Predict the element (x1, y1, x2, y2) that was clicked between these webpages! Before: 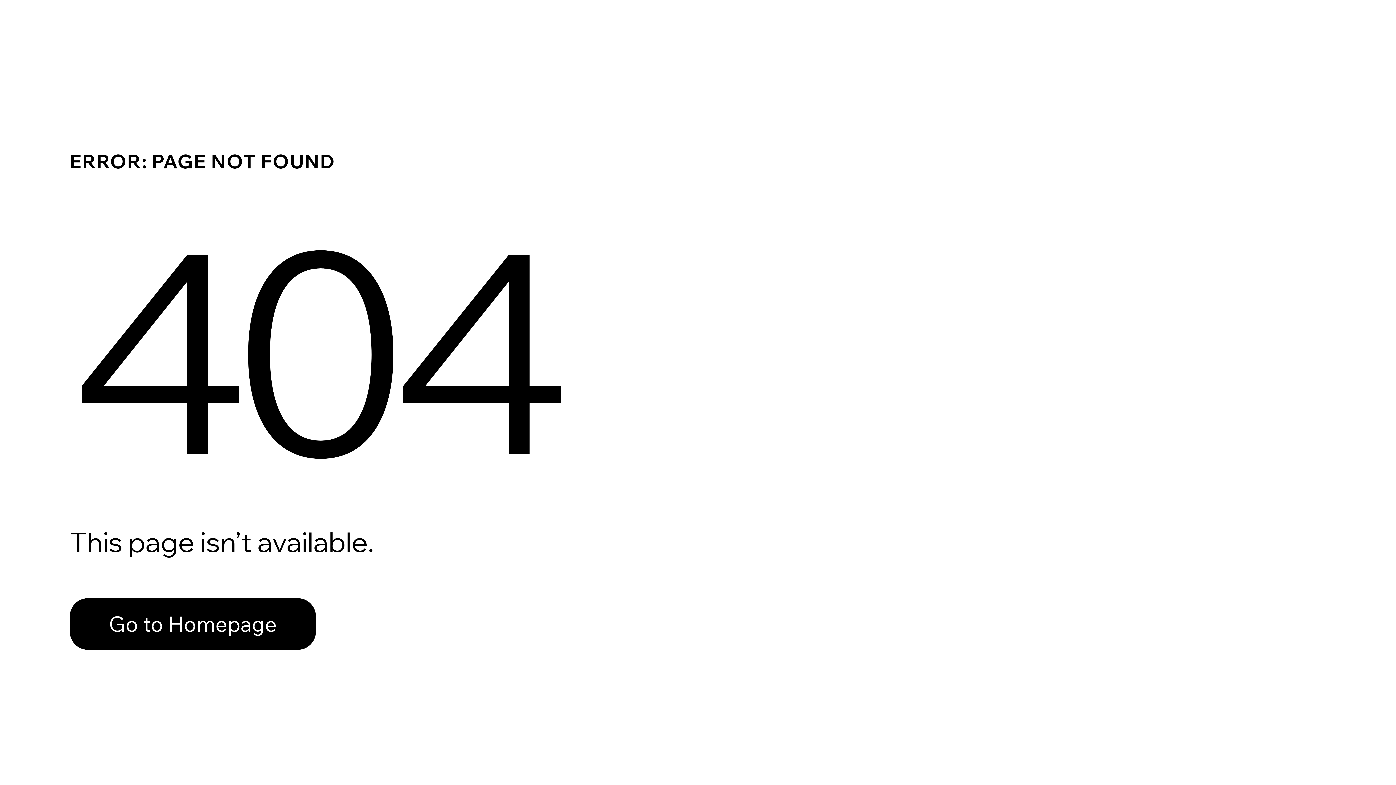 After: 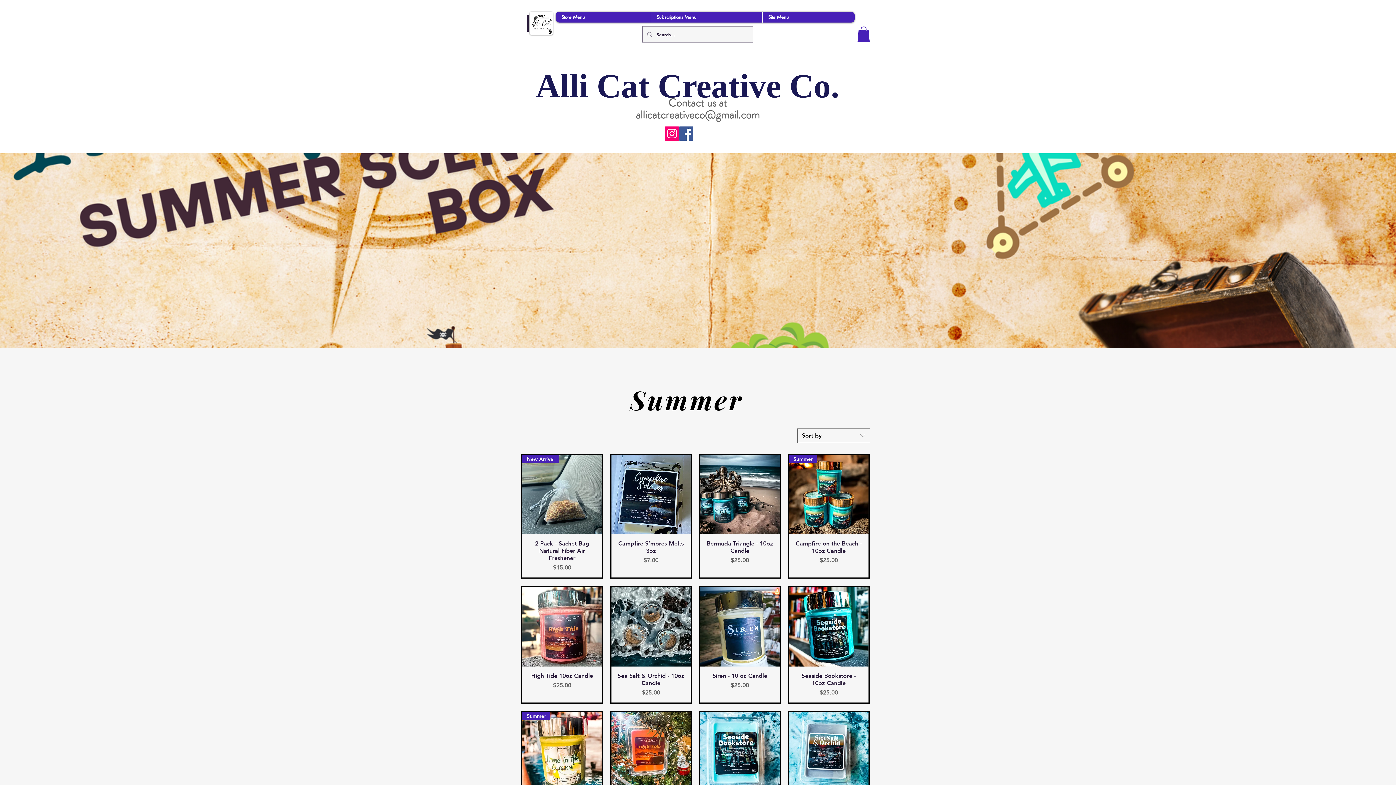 Action: label: Go to Homepage bbox: (69, 598, 316, 650)